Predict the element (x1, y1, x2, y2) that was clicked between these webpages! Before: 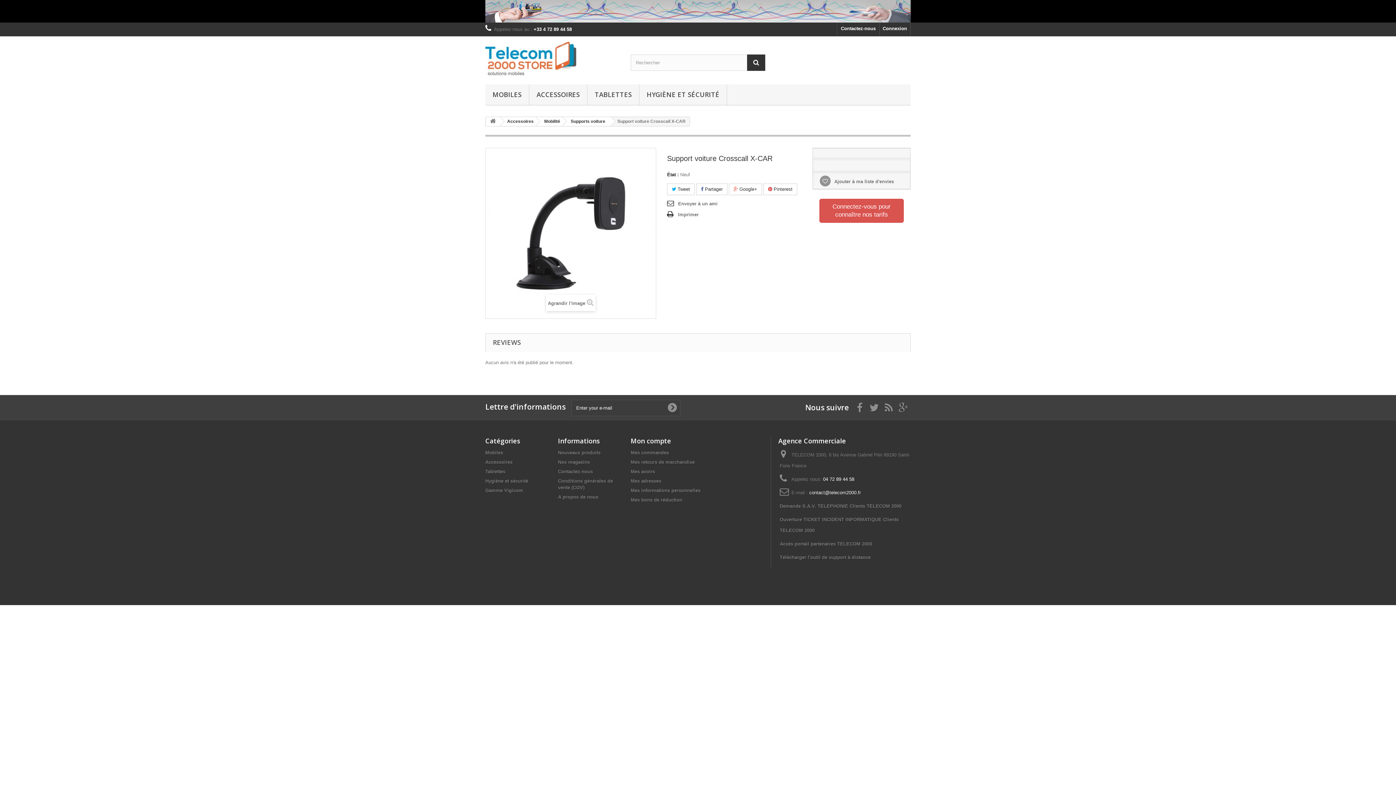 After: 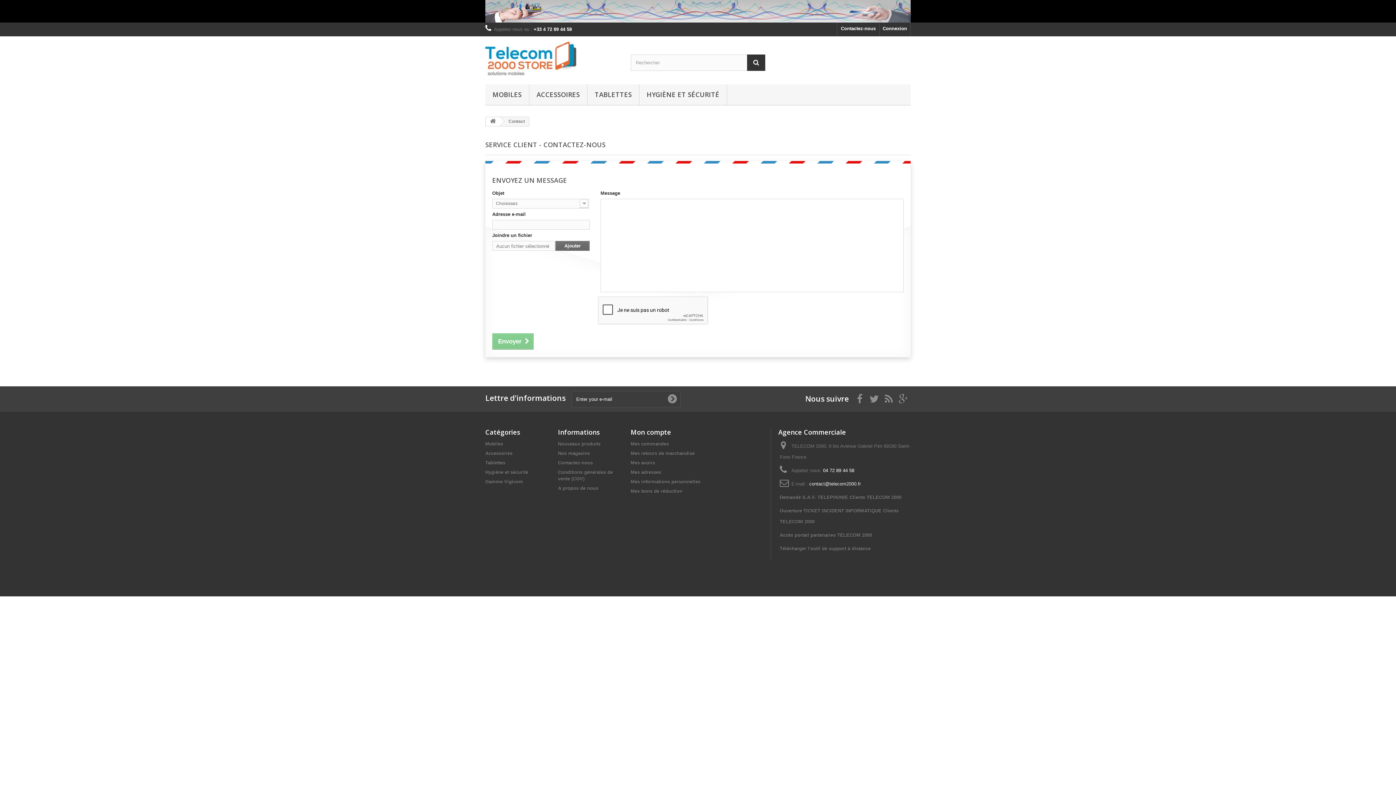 Action: label: Contactez-nous bbox: (558, 469, 593, 474)